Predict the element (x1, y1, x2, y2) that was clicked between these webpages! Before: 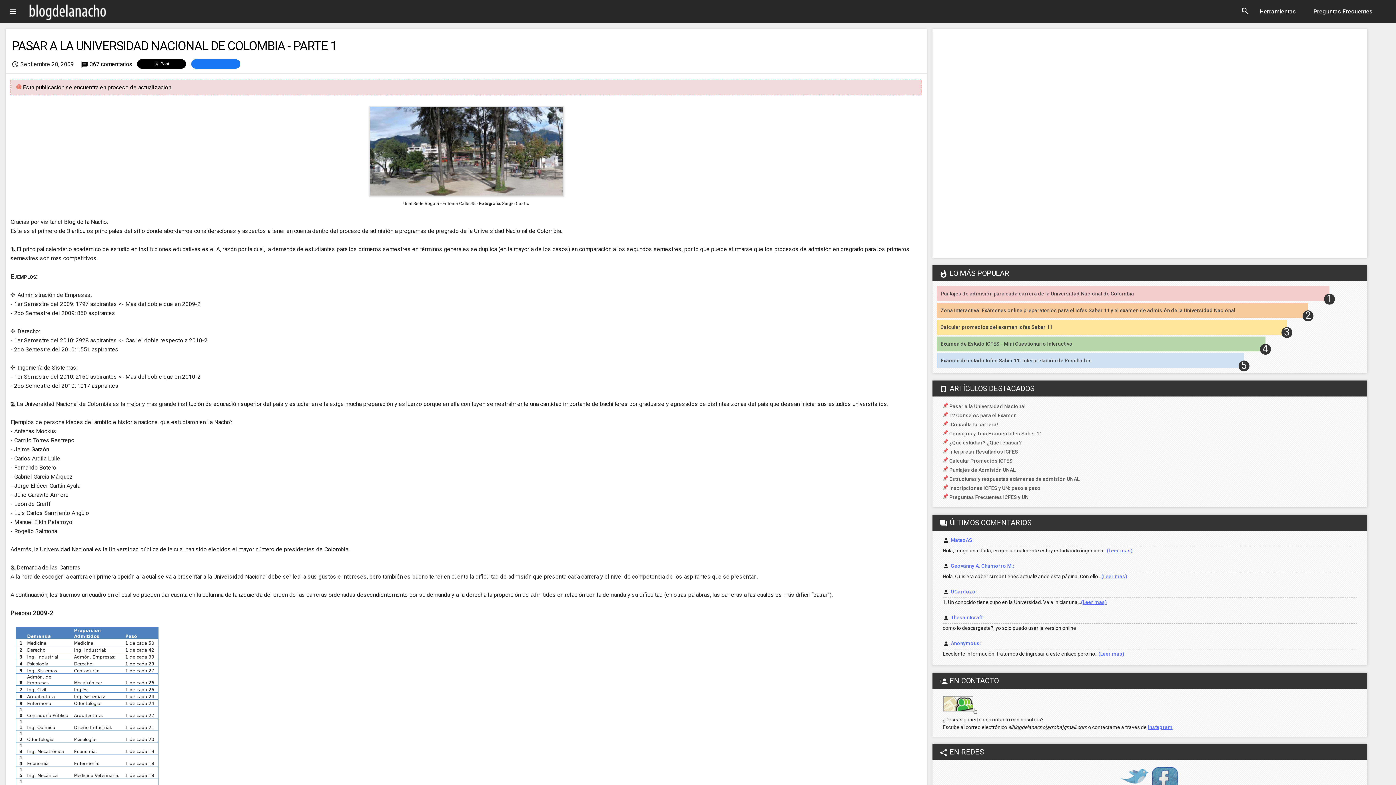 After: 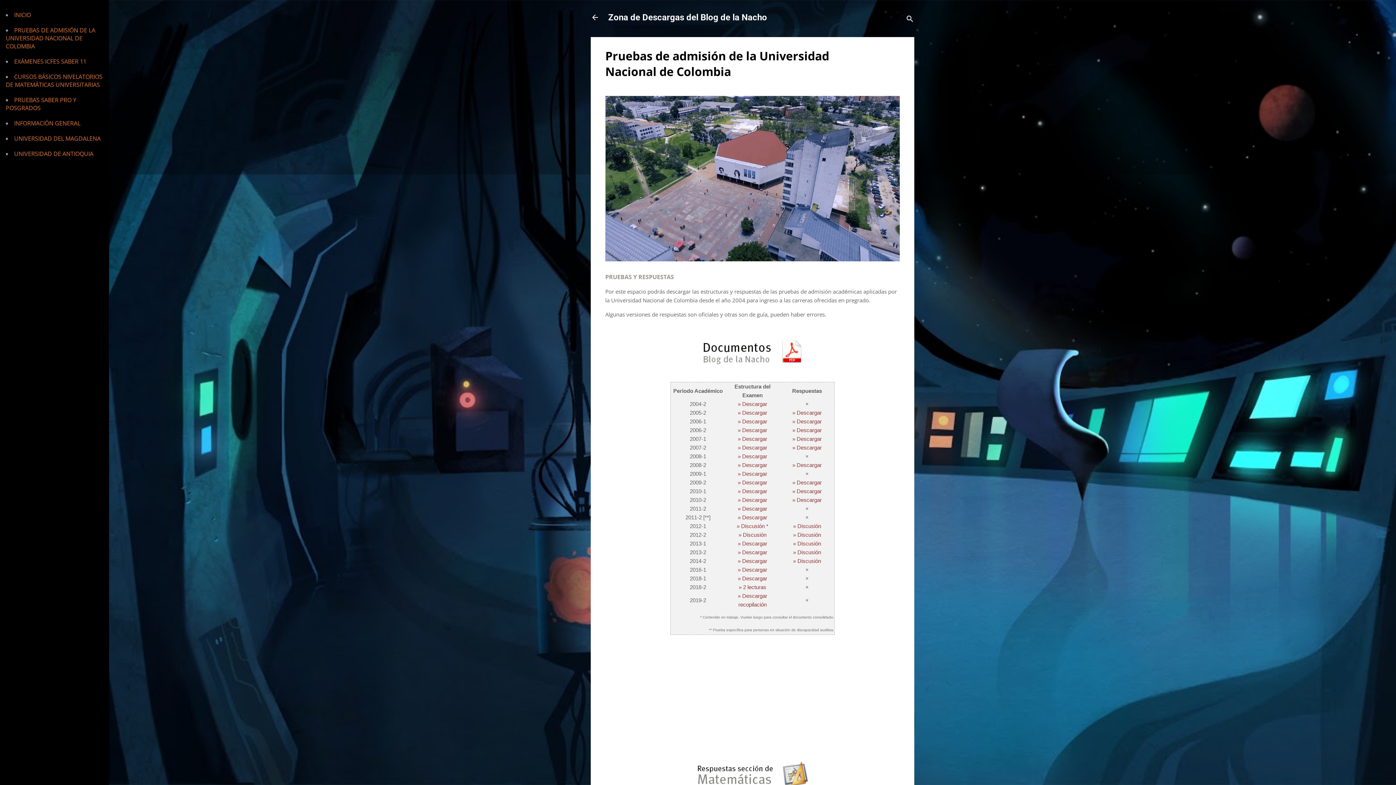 Action: bbox: (949, 476, 1079, 482) label: Estructuras y respuestas exámenes de admisión UNAL